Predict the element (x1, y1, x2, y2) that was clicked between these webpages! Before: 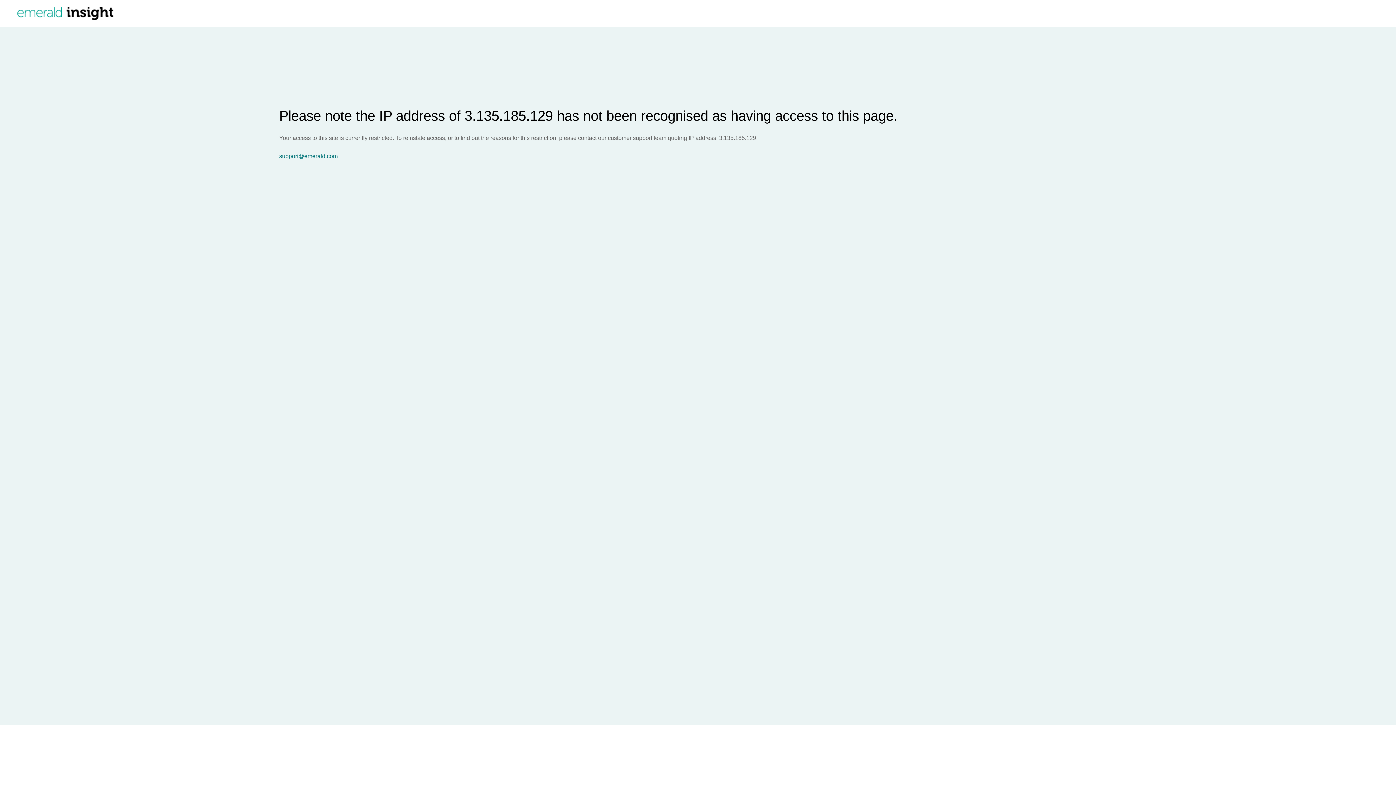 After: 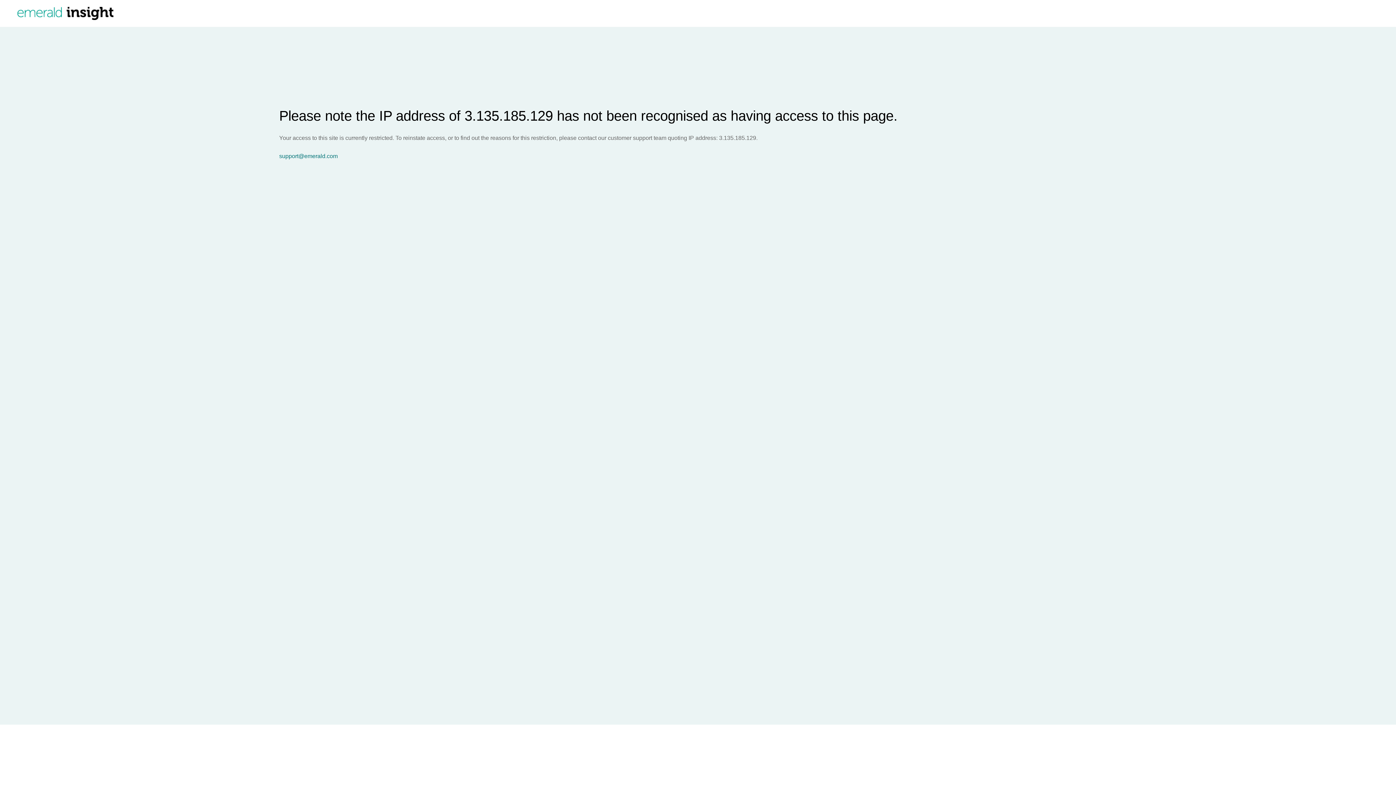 Action: bbox: (279, 153, 1396, 159) label: support@emerald.com